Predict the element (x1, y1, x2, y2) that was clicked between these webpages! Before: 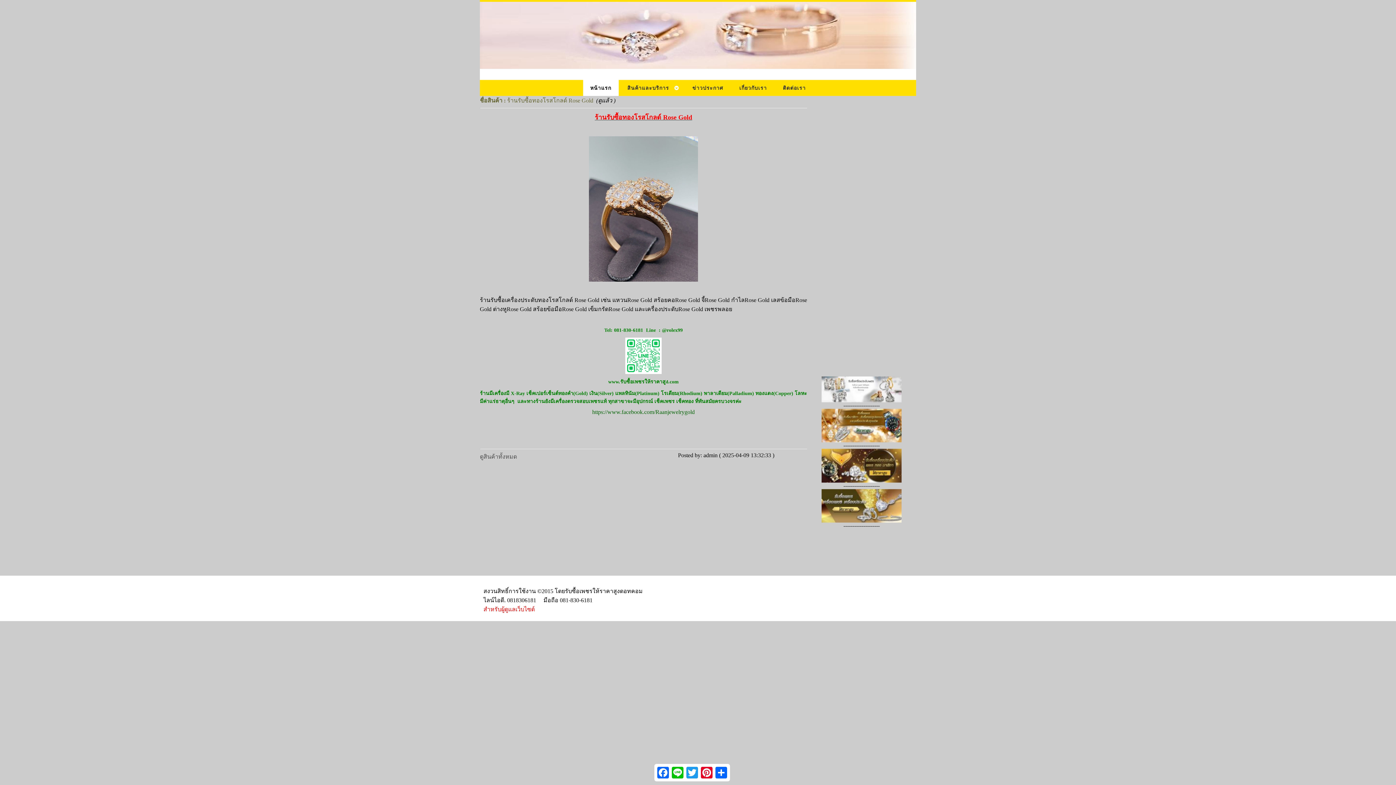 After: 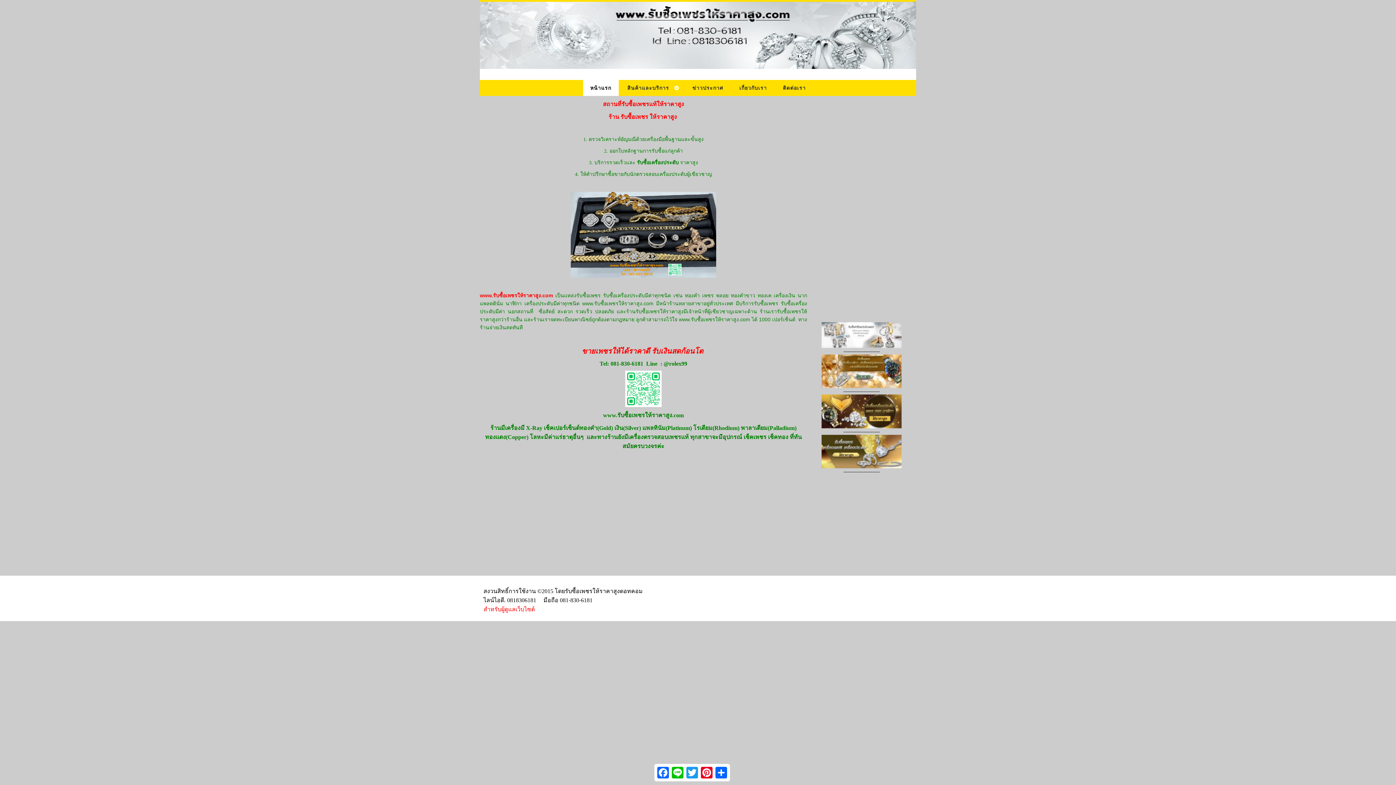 Action: label: เกี่ยวกับเรา bbox: (732, 79, 774, 95)